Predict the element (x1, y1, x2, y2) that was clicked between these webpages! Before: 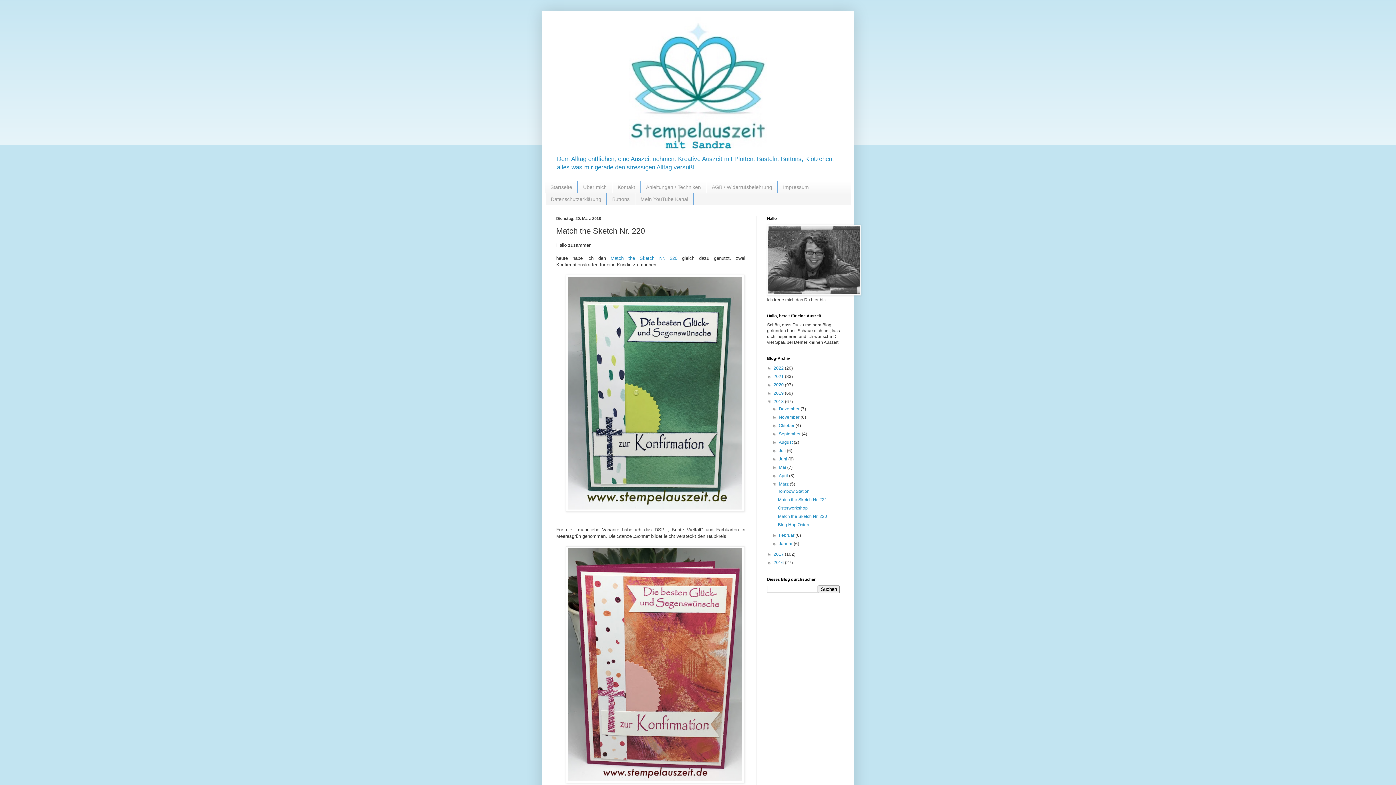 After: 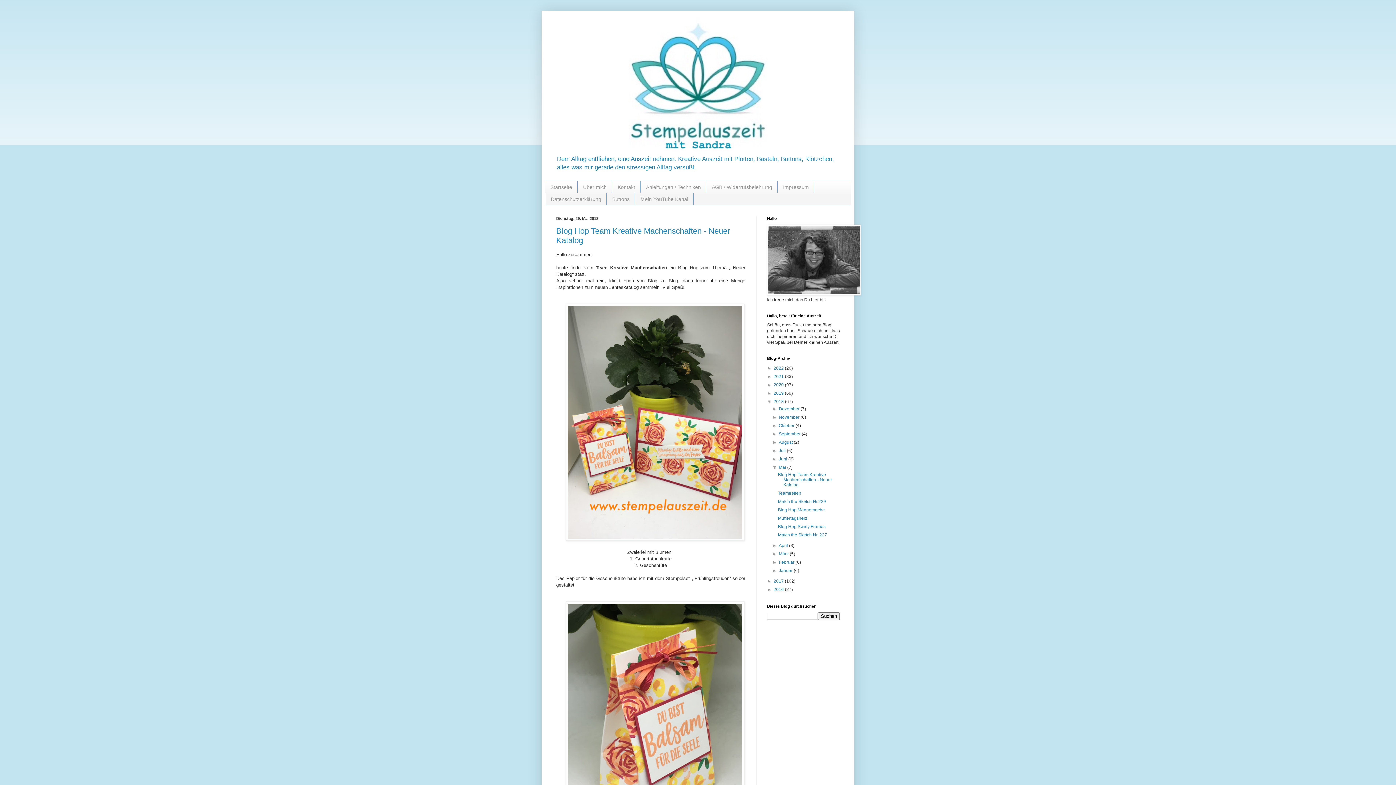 Action: bbox: (779, 465, 787, 470) label: Mai 